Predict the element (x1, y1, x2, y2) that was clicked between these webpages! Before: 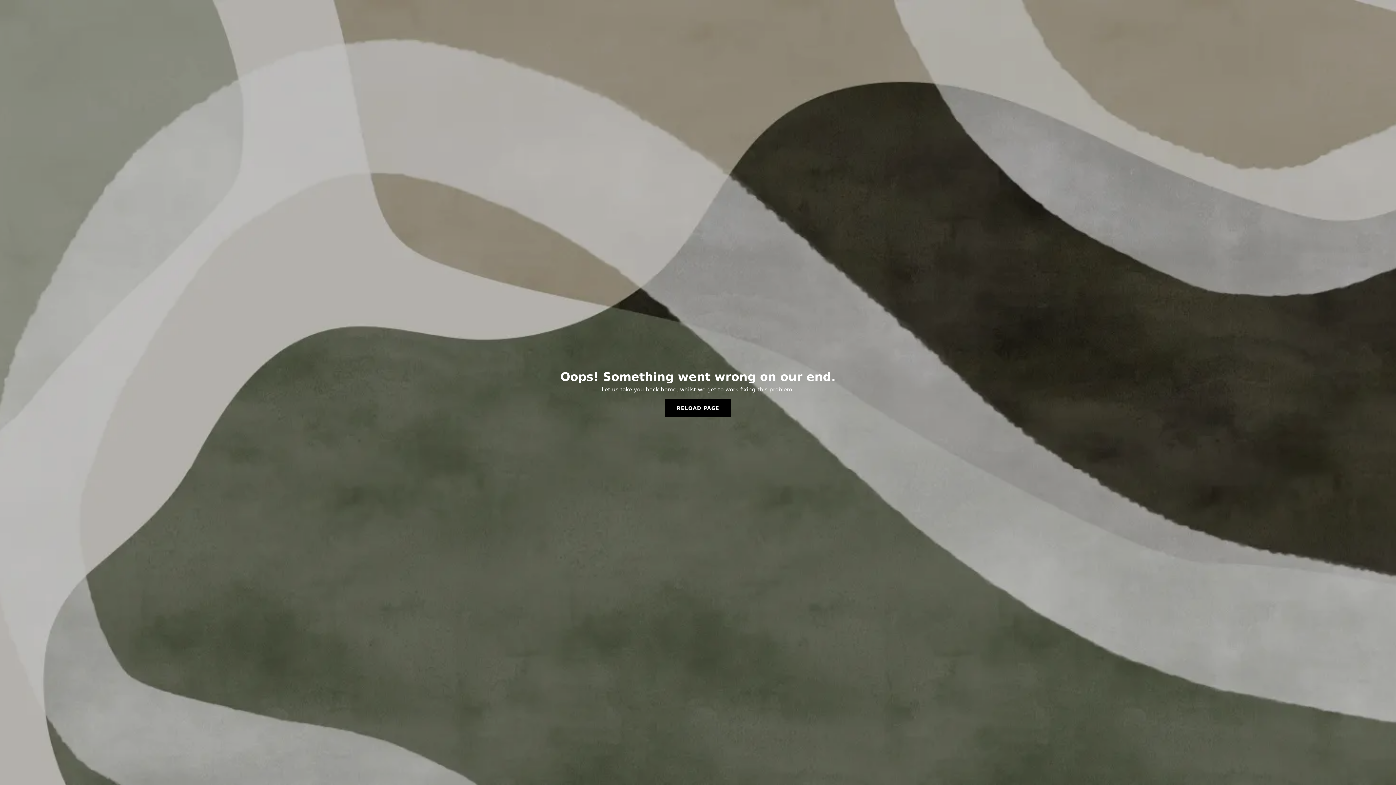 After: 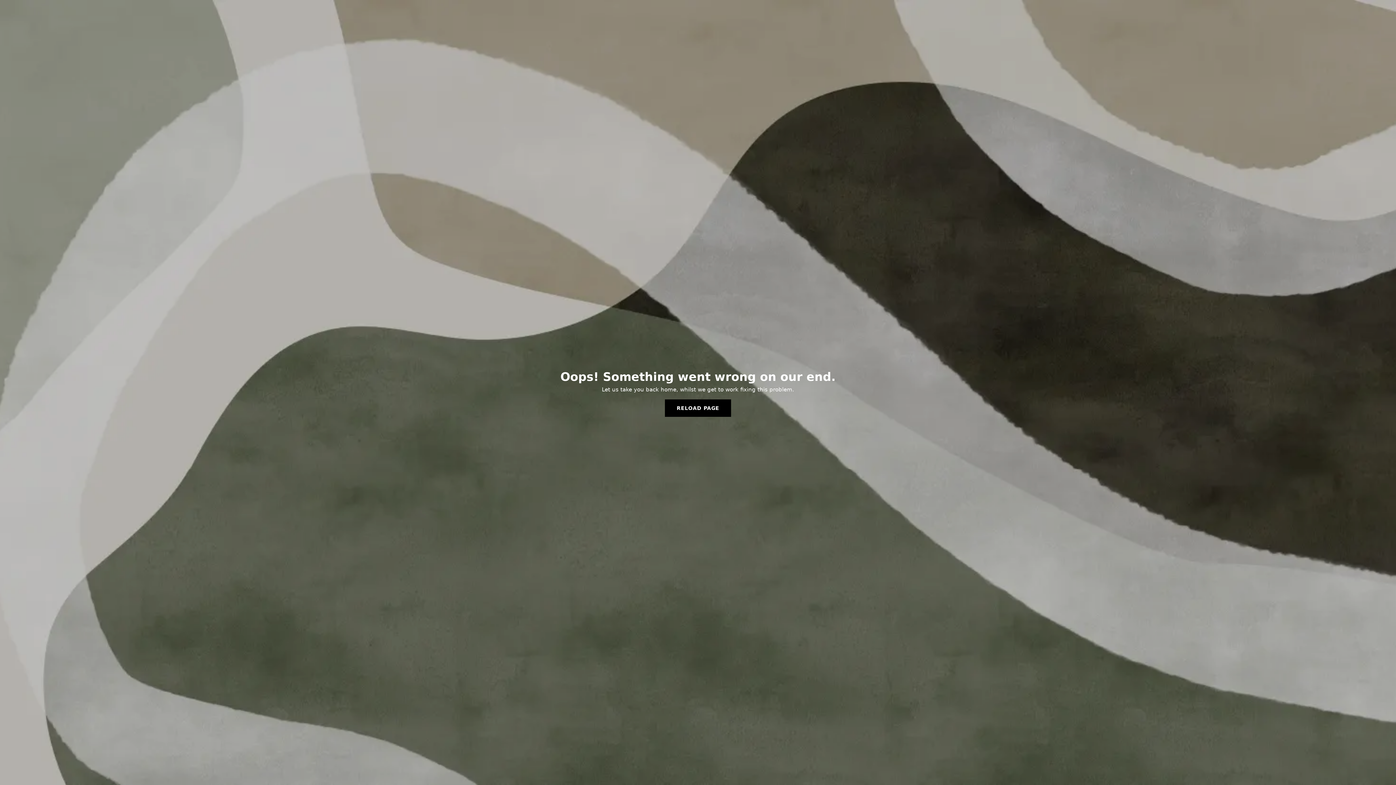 Action: label: RELOAD PAGE bbox: (665, 399, 731, 417)